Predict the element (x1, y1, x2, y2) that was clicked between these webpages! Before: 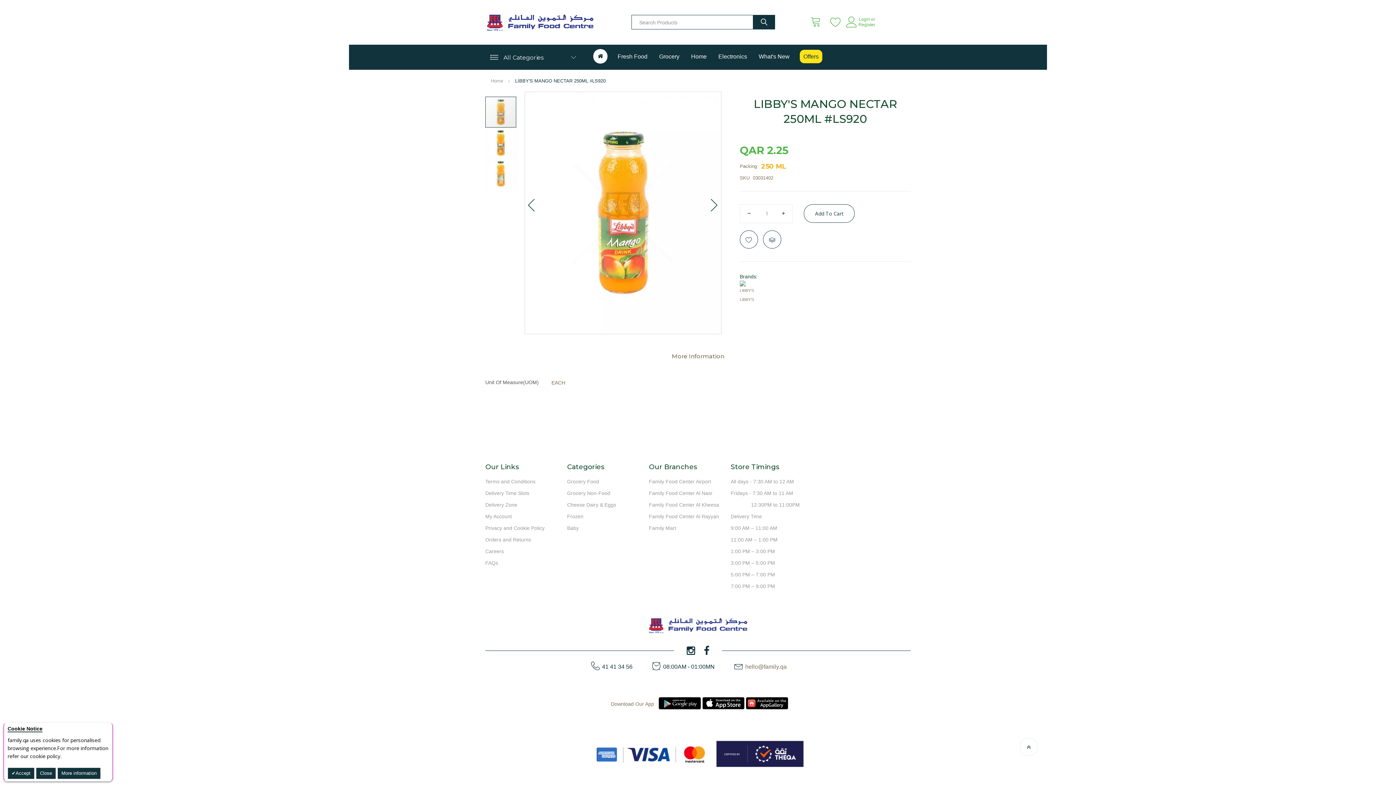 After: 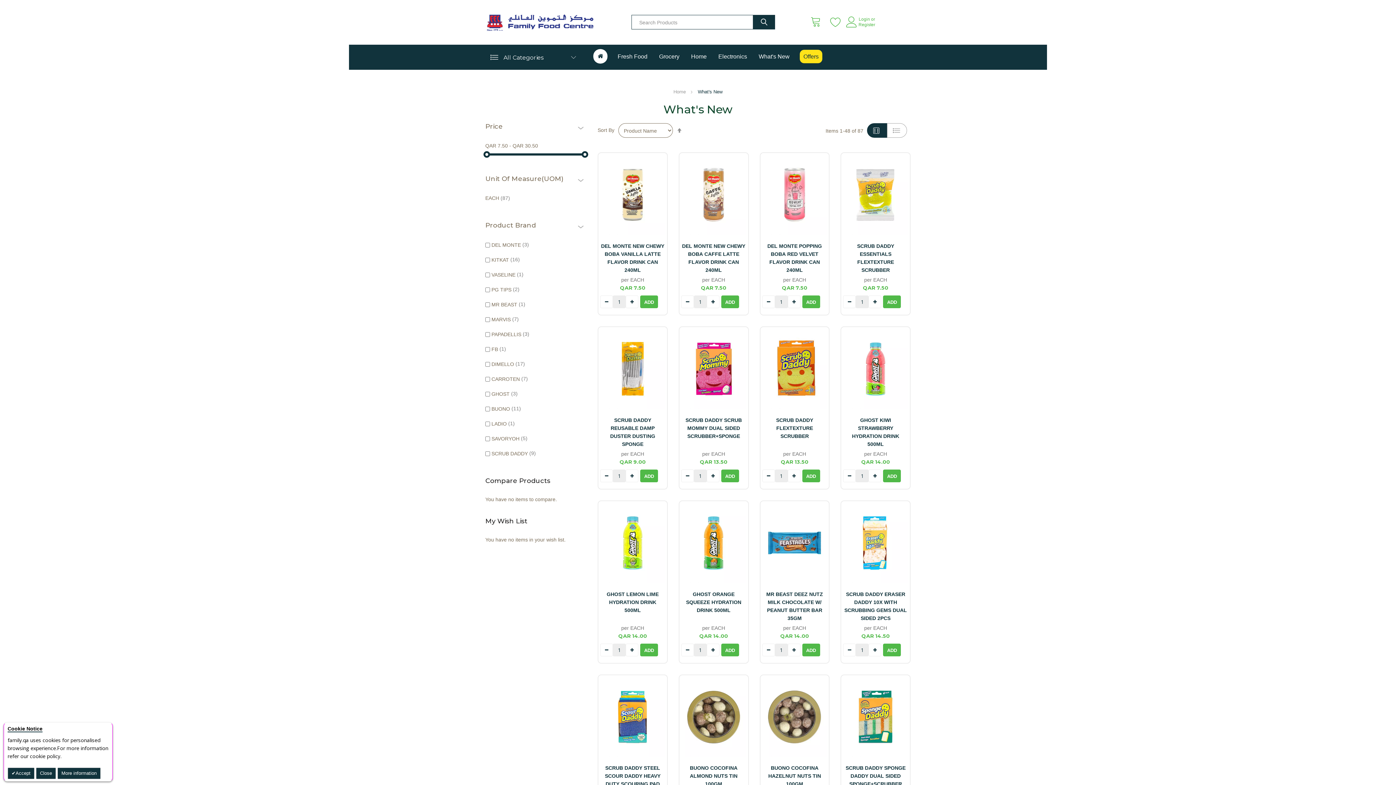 Action: bbox: (754, 44, 794, 67) label: What's New